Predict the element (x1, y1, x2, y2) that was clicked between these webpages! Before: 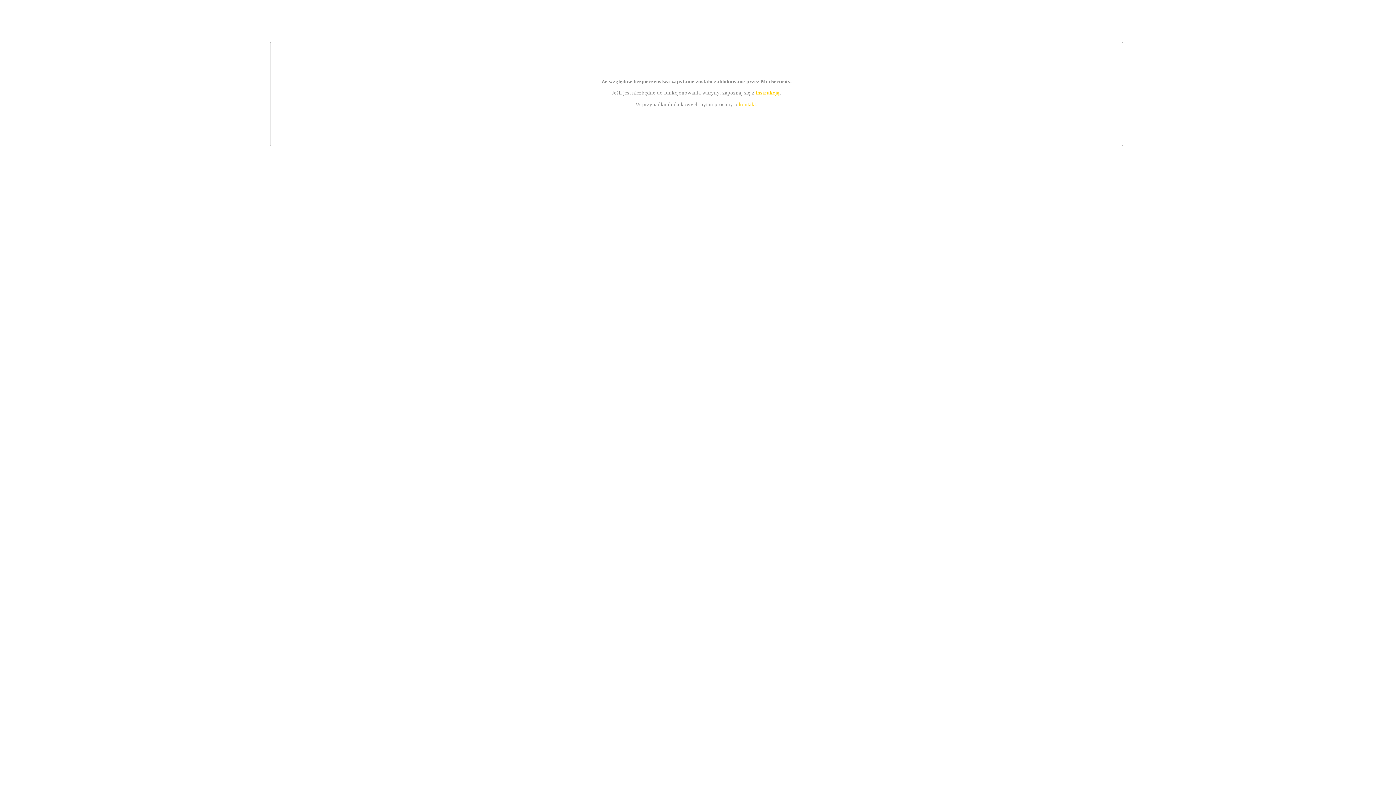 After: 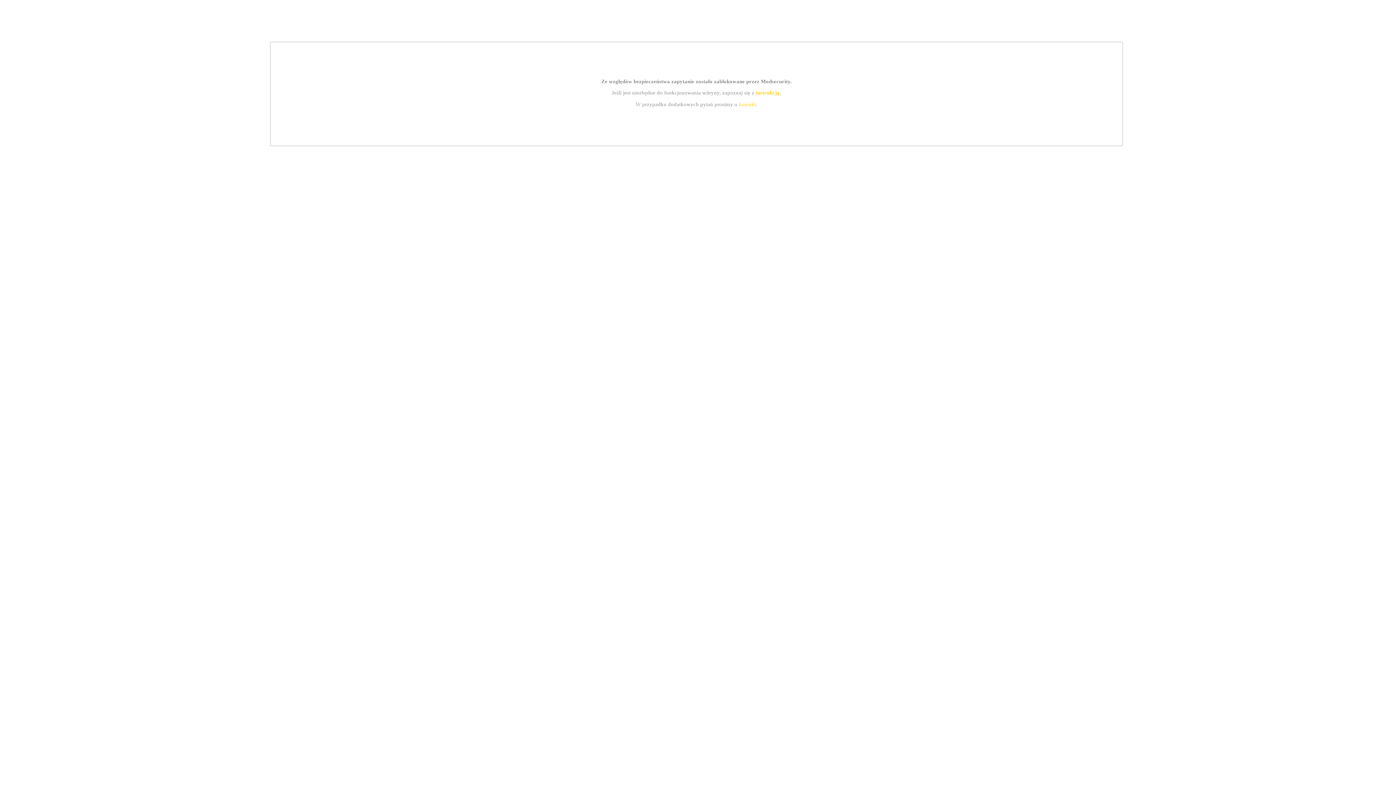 Action: label: instrukcją bbox: (755, 89, 779, 95)